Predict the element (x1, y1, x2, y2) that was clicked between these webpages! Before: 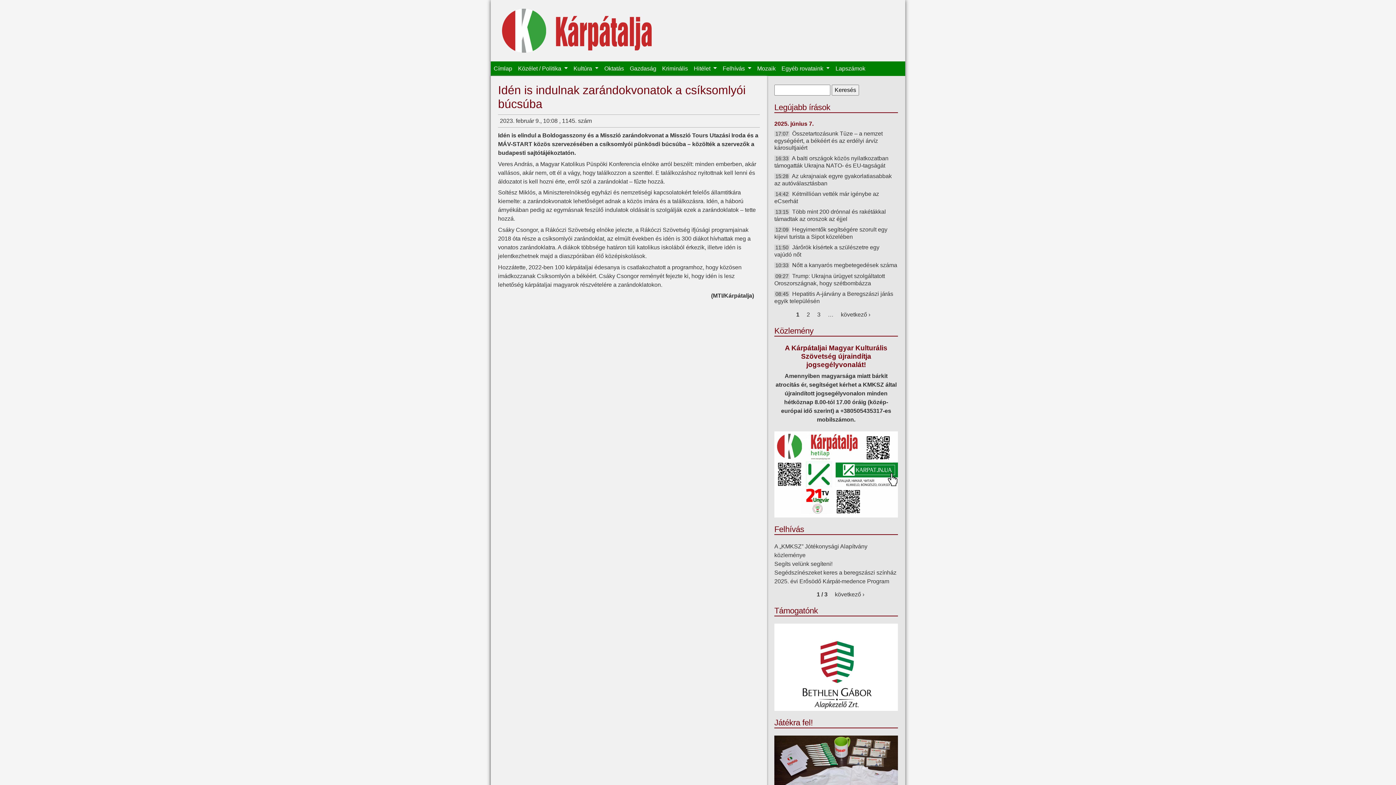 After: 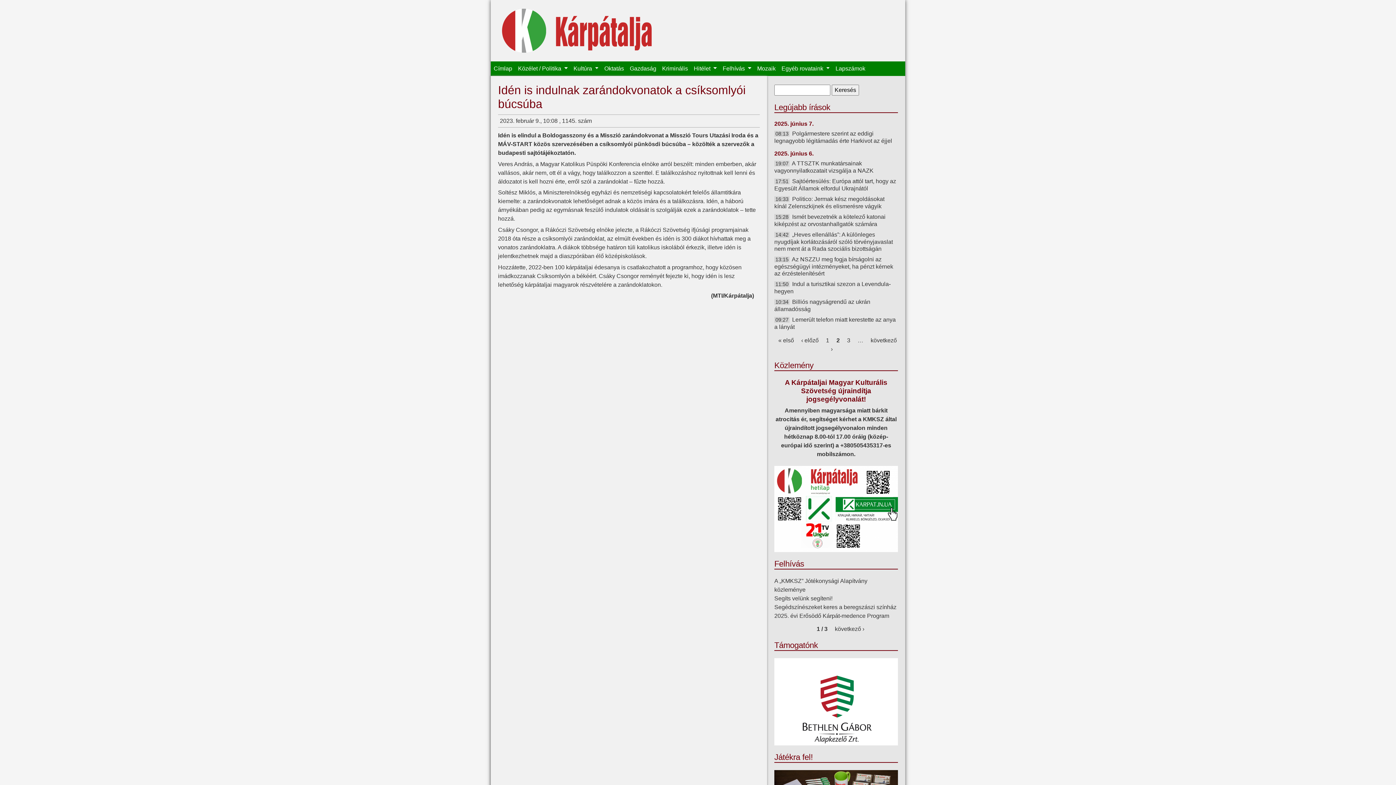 Action: bbox: (841, 311, 870, 317) label: következő ›